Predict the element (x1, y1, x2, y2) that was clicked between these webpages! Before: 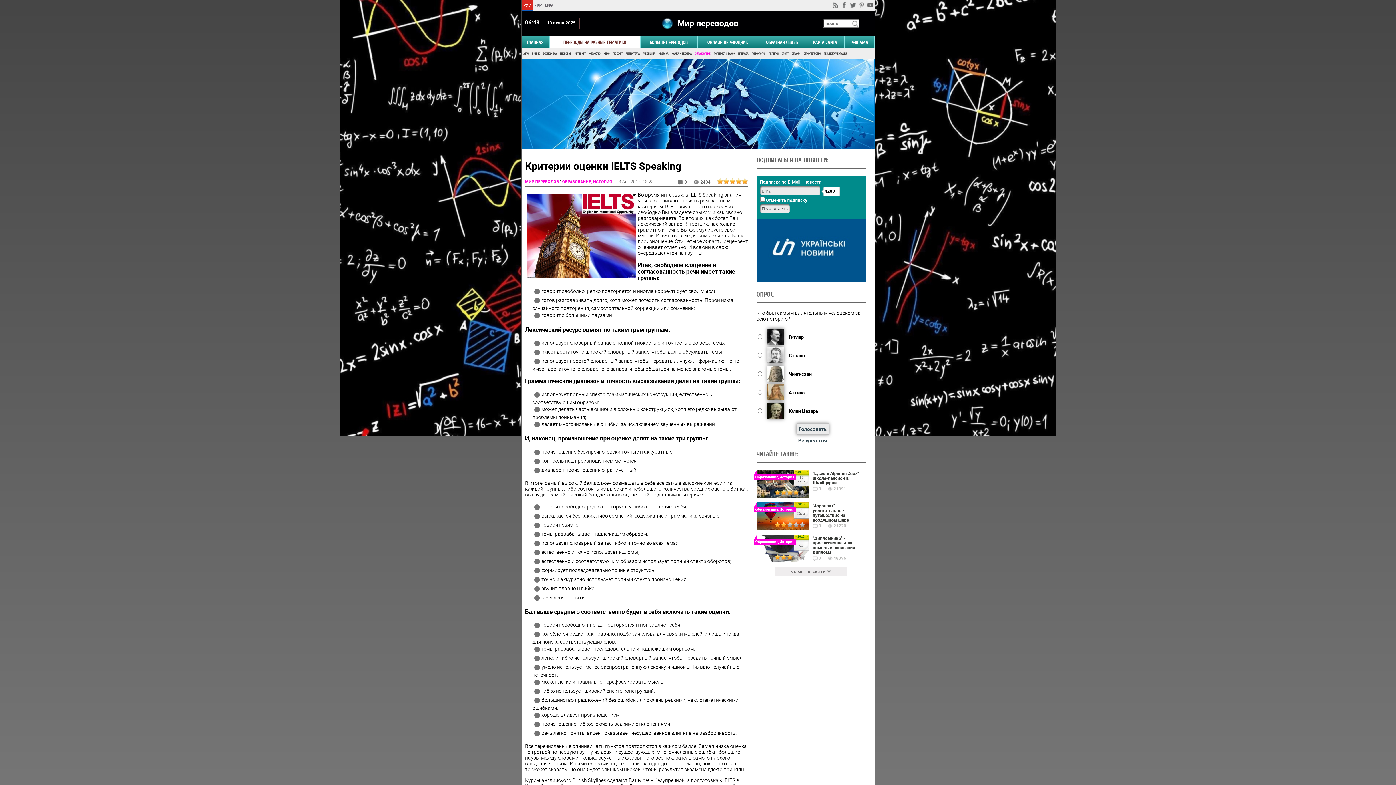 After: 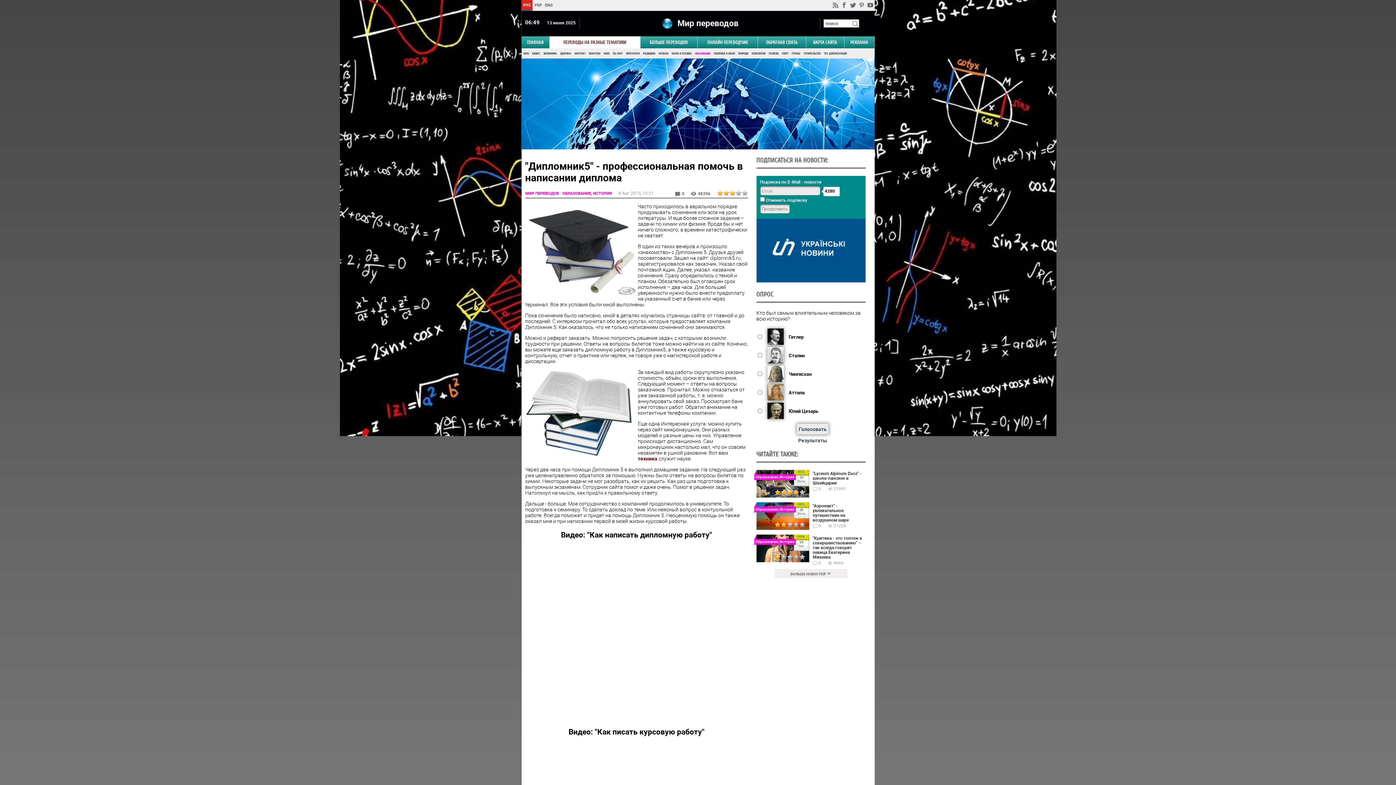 Action: label: 3 bbox: (787, 554, 792, 560)